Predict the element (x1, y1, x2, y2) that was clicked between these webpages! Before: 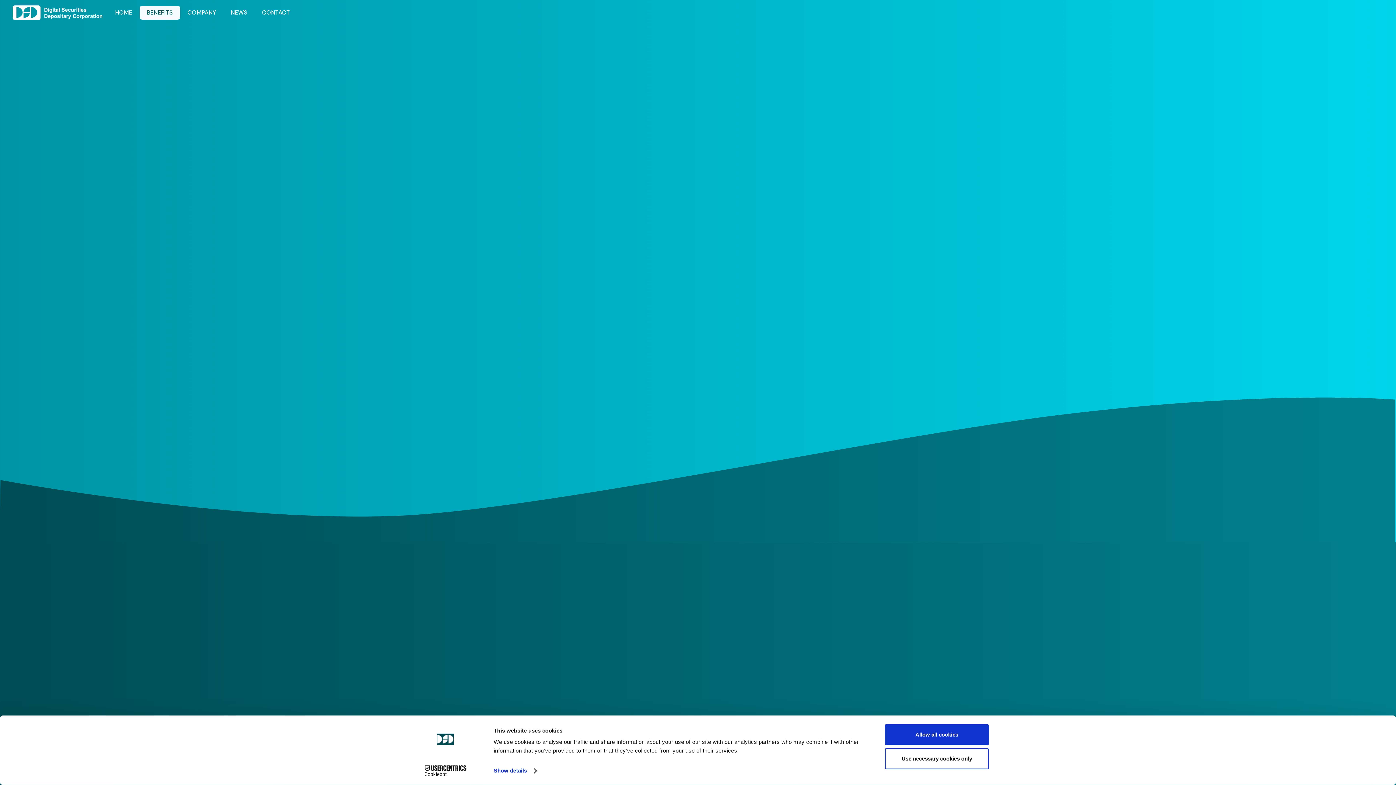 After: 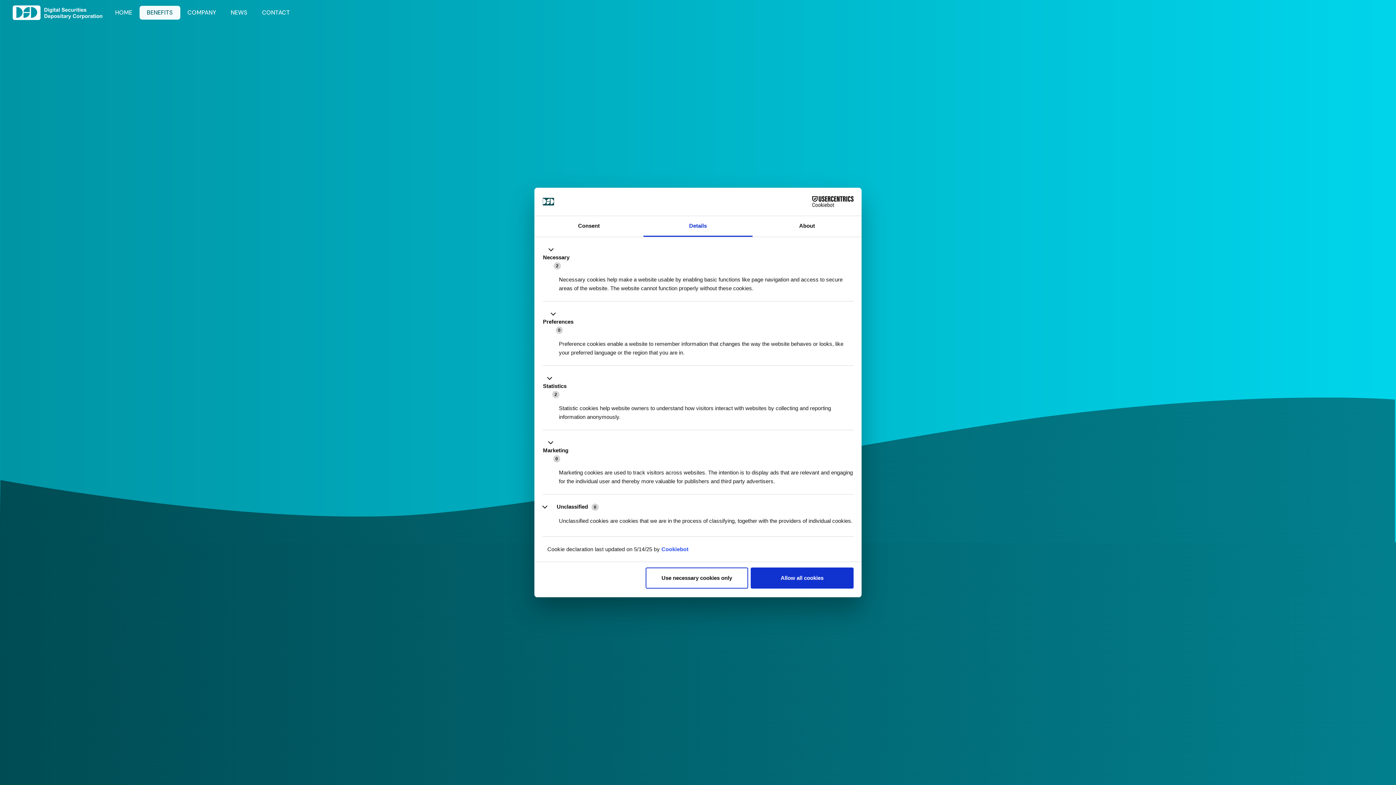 Action: label: Show details bbox: (493, 765, 536, 776)